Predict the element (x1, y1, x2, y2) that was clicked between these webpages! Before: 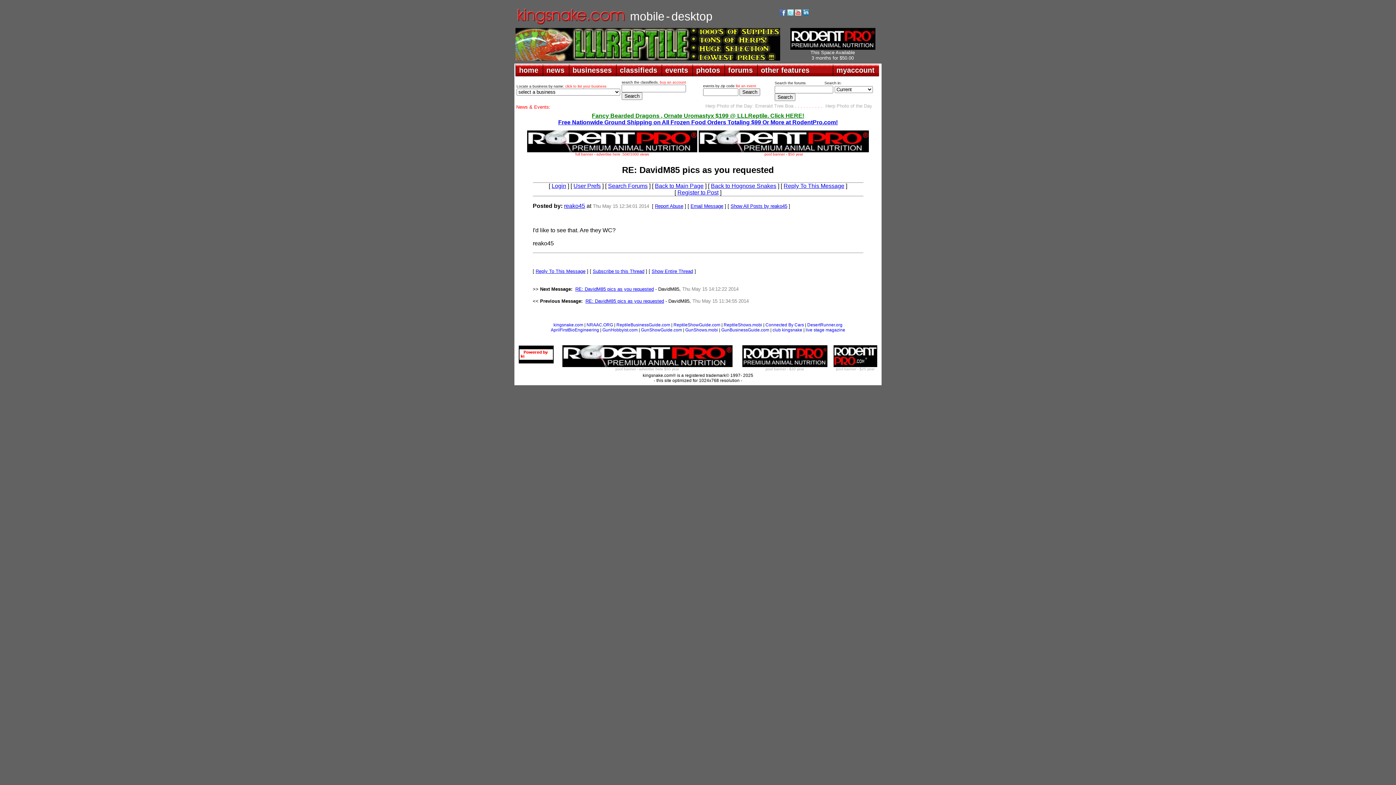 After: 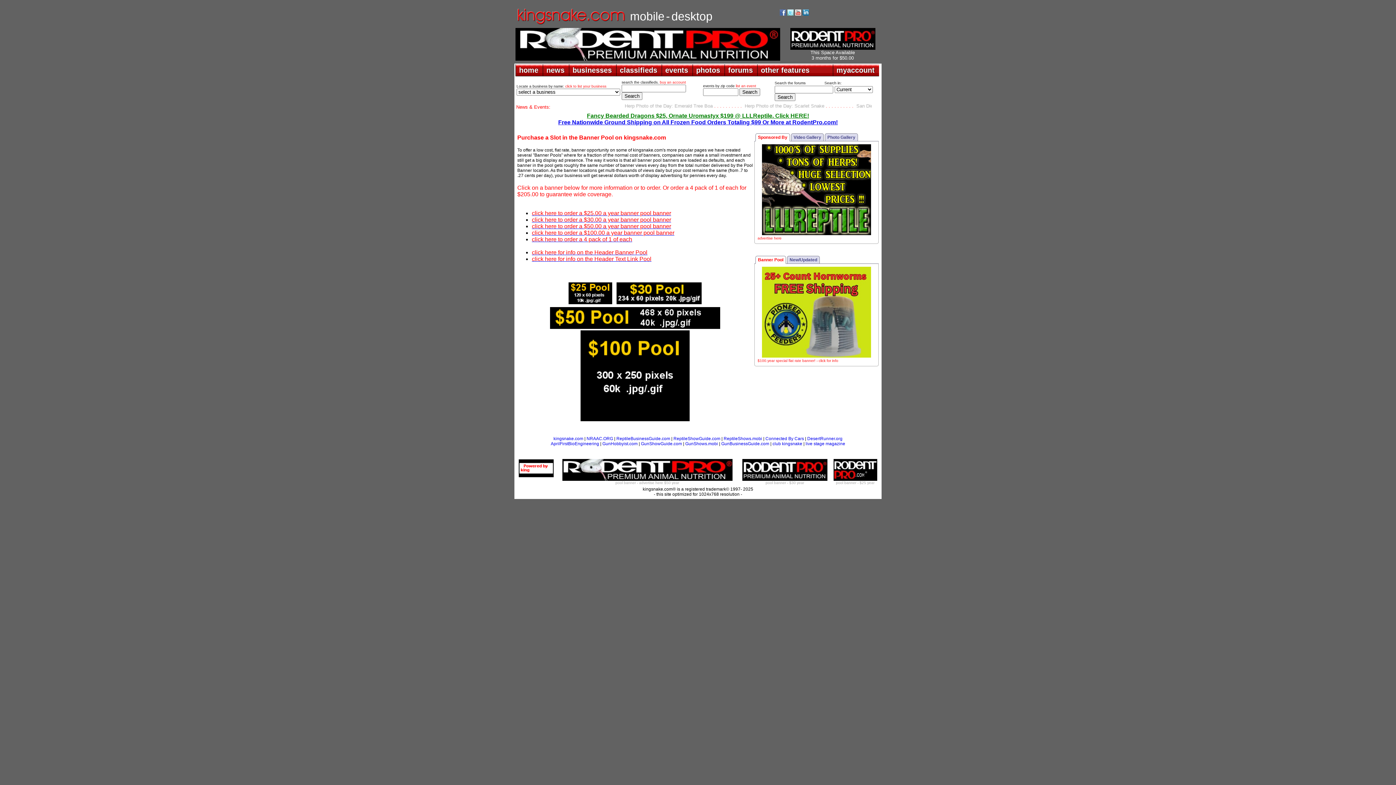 Action: bbox: (764, 150, 803, 156) label: pool banner - $50 year